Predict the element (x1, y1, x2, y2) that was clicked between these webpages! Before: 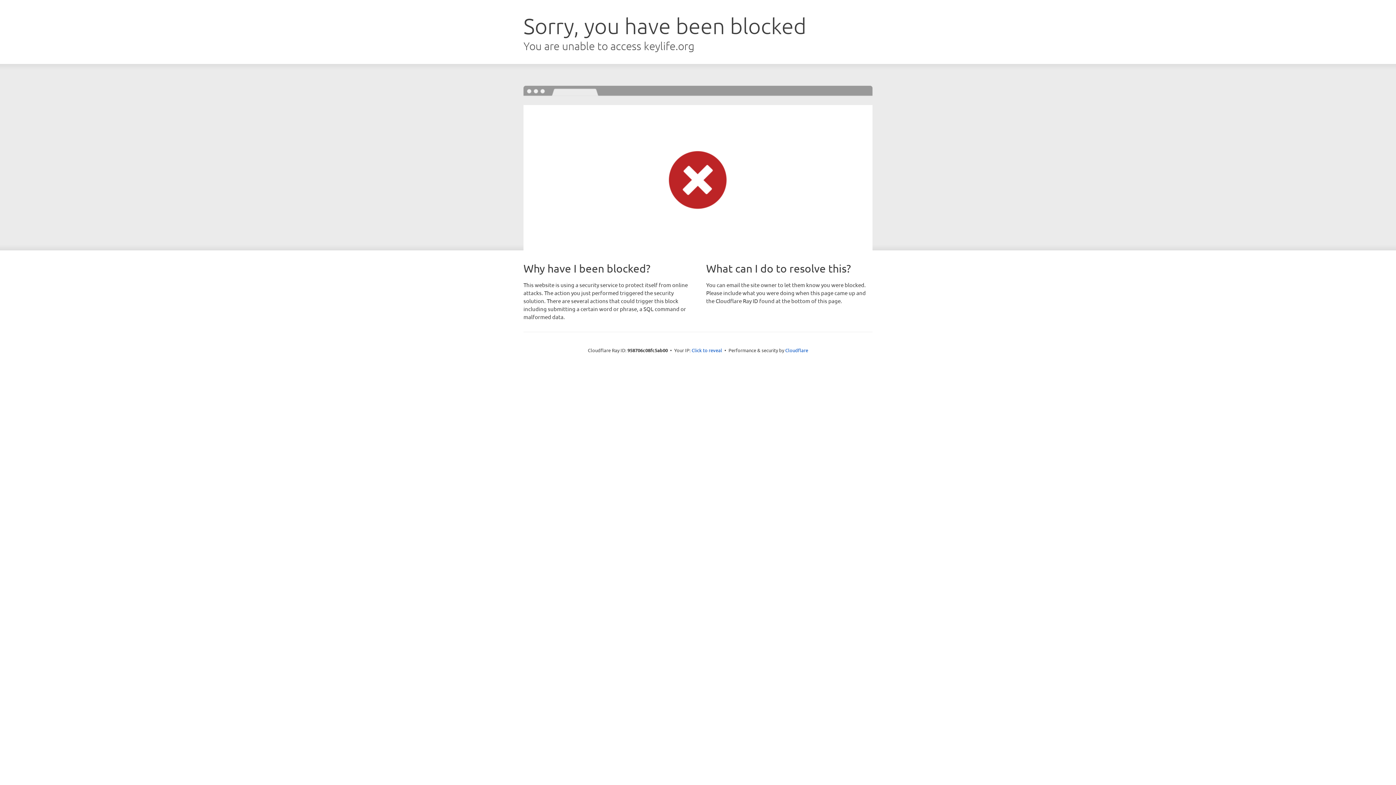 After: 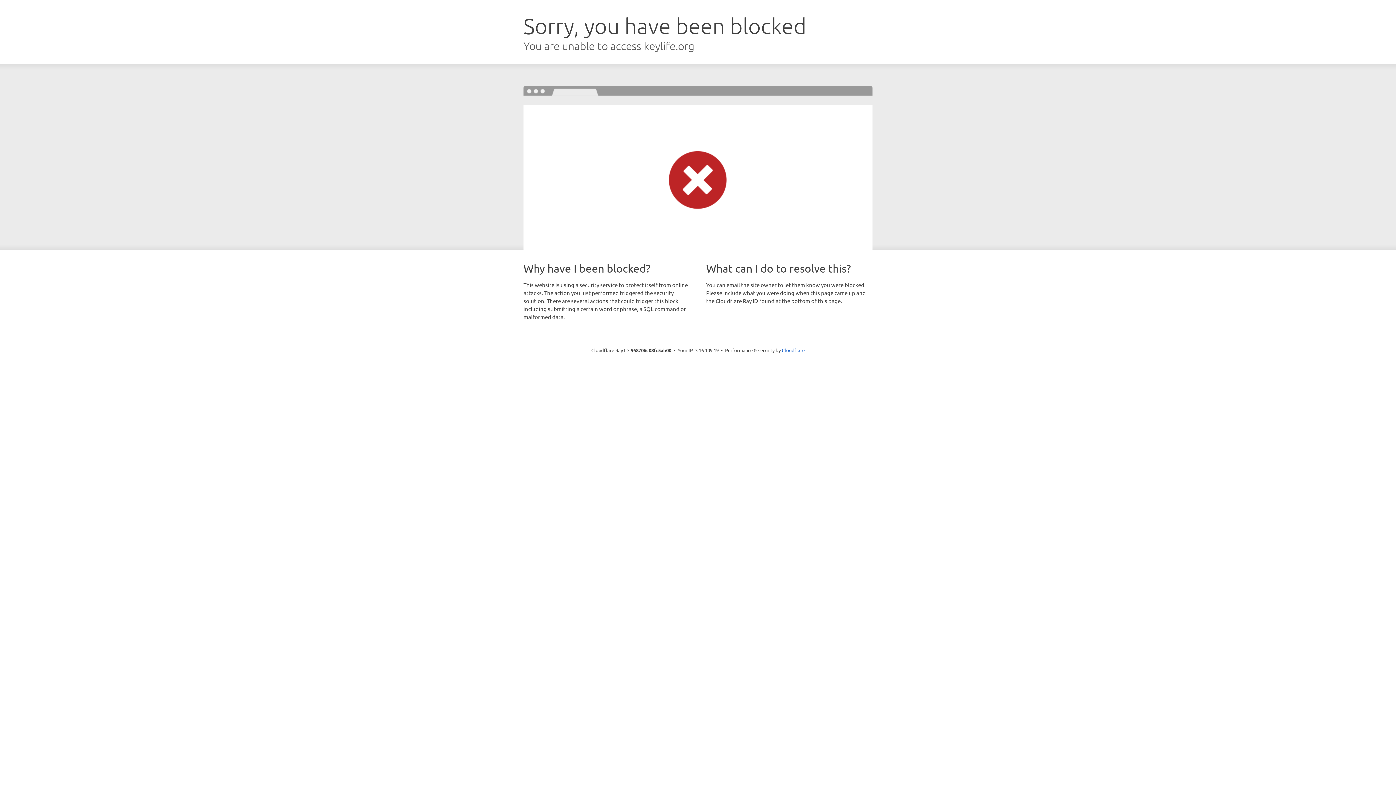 Action: label: Click to reveal bbox: (691, 346, 722, 353)